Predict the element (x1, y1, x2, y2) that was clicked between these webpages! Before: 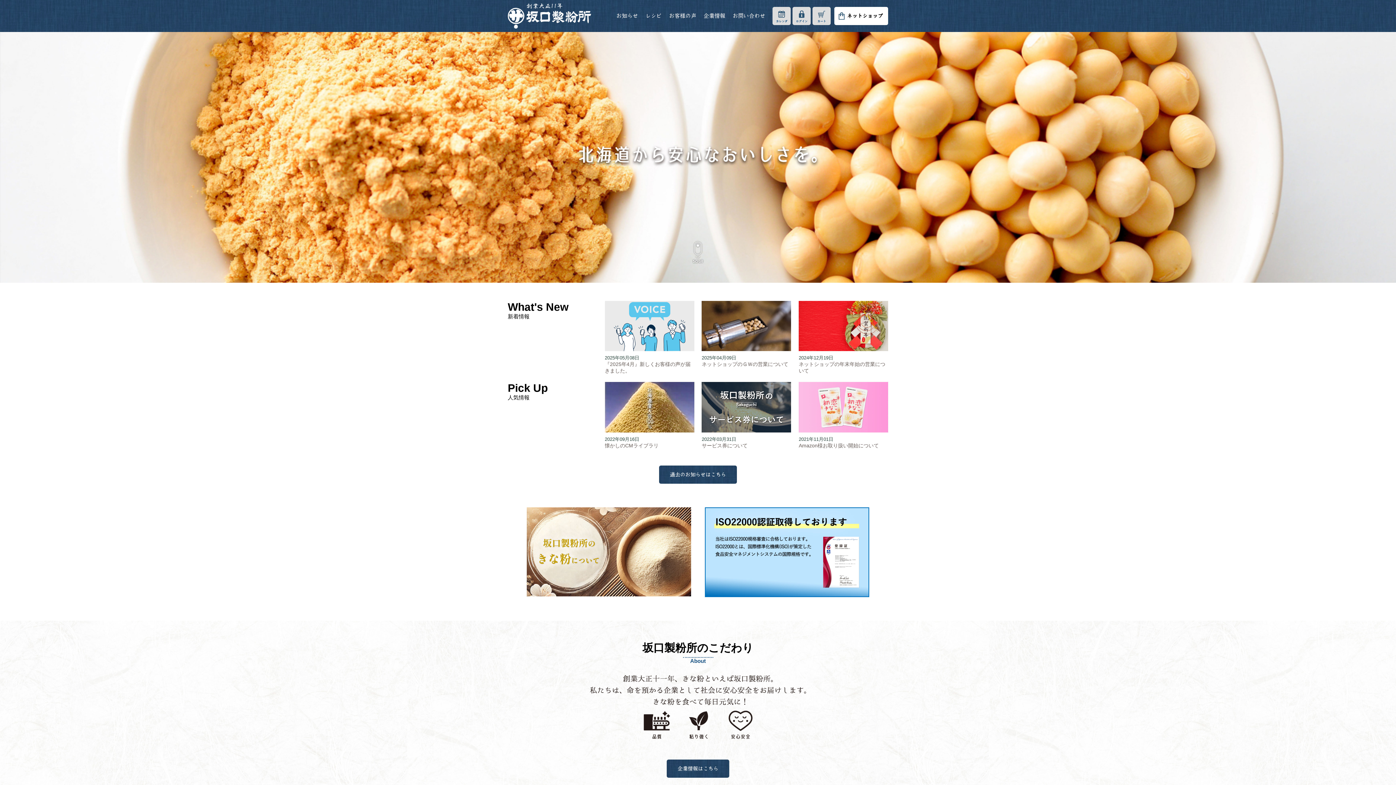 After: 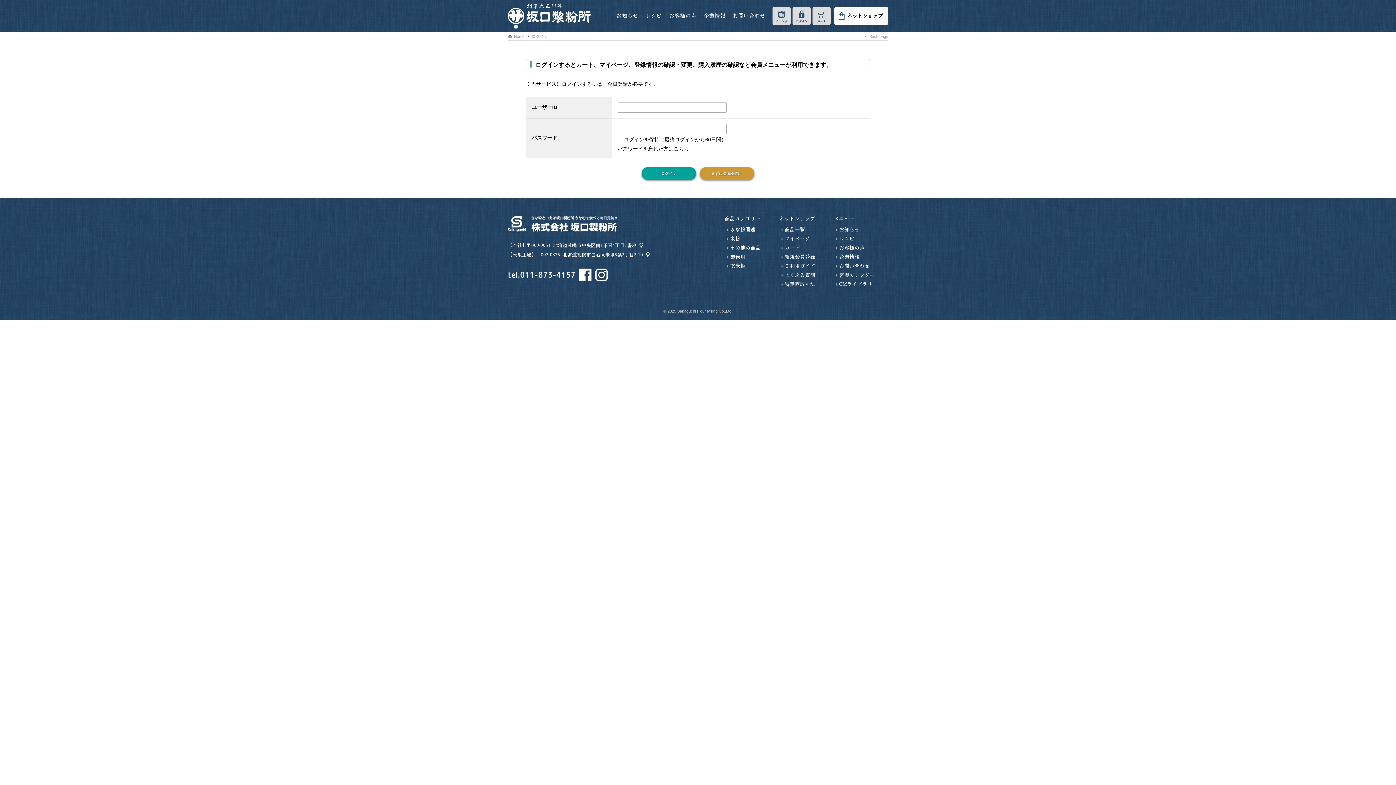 Action: bbox: (792, 6, 810, 25) label: ログイン